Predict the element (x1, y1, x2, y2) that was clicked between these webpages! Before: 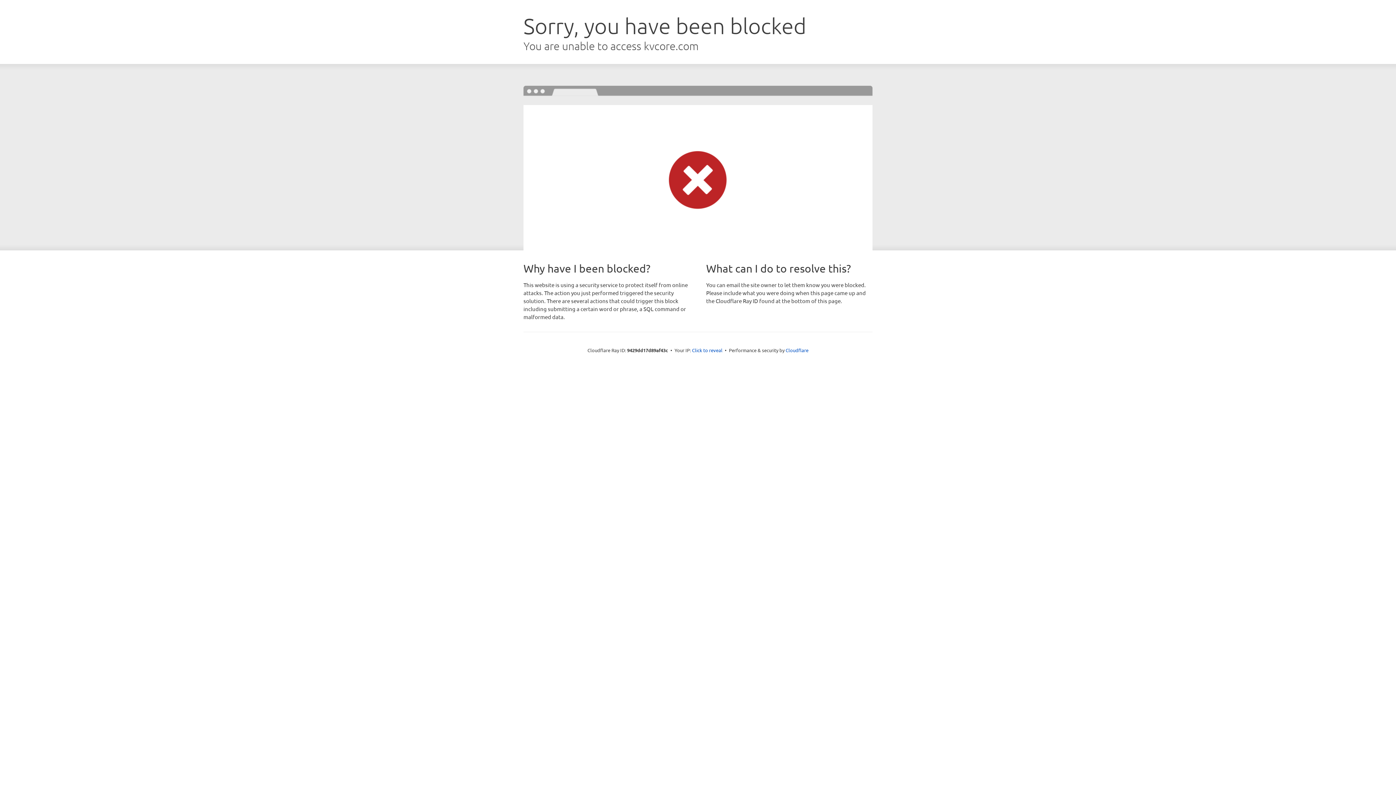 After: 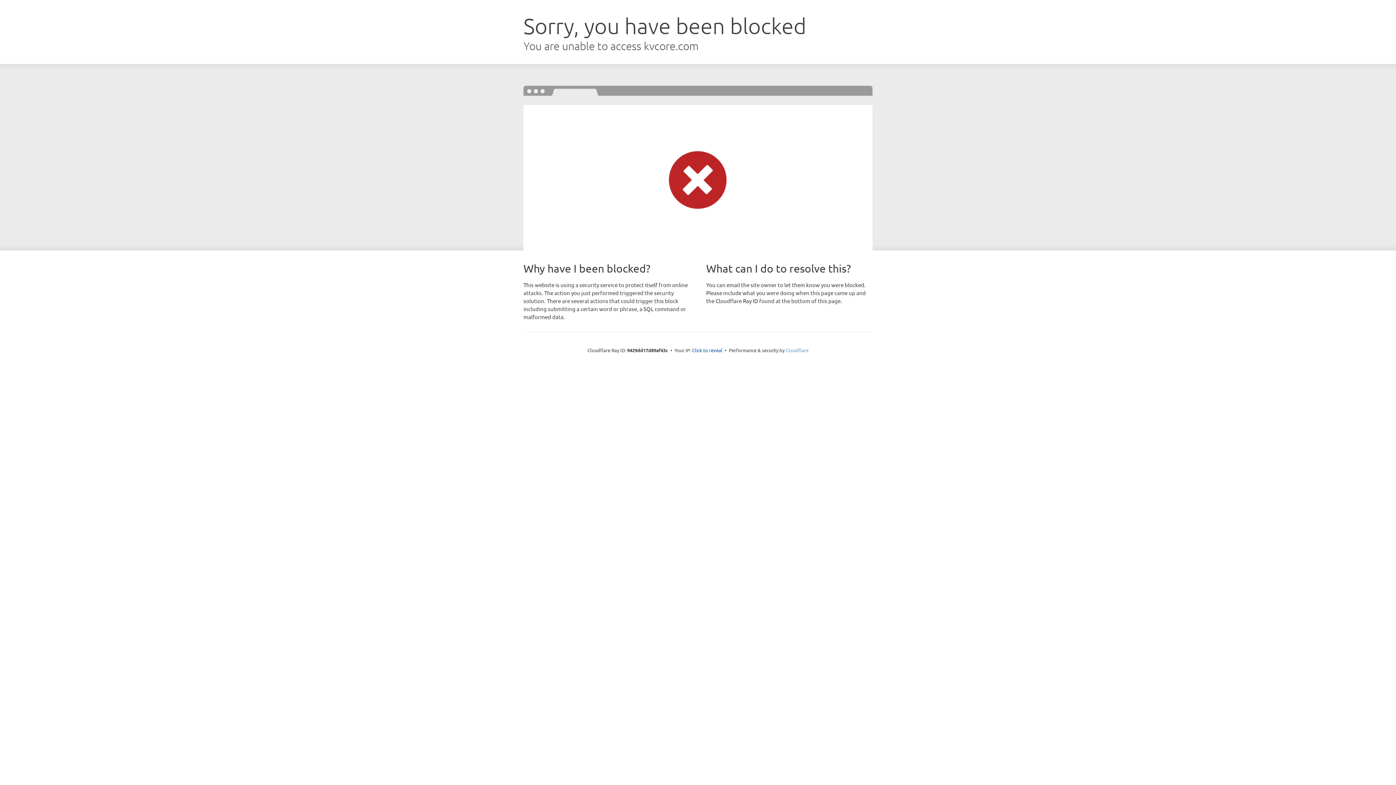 Action: bbox: (785, 347, 808, 353) label: Cloudflare